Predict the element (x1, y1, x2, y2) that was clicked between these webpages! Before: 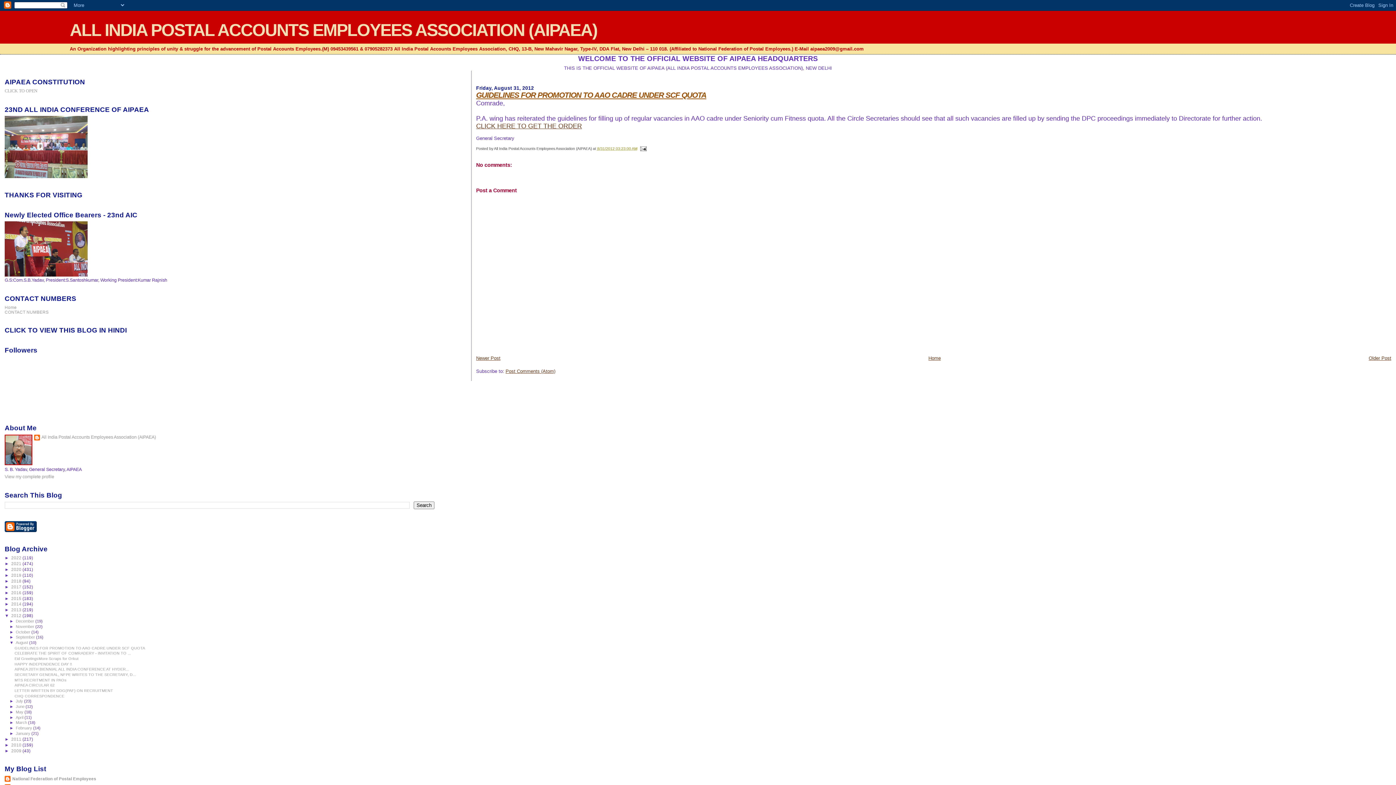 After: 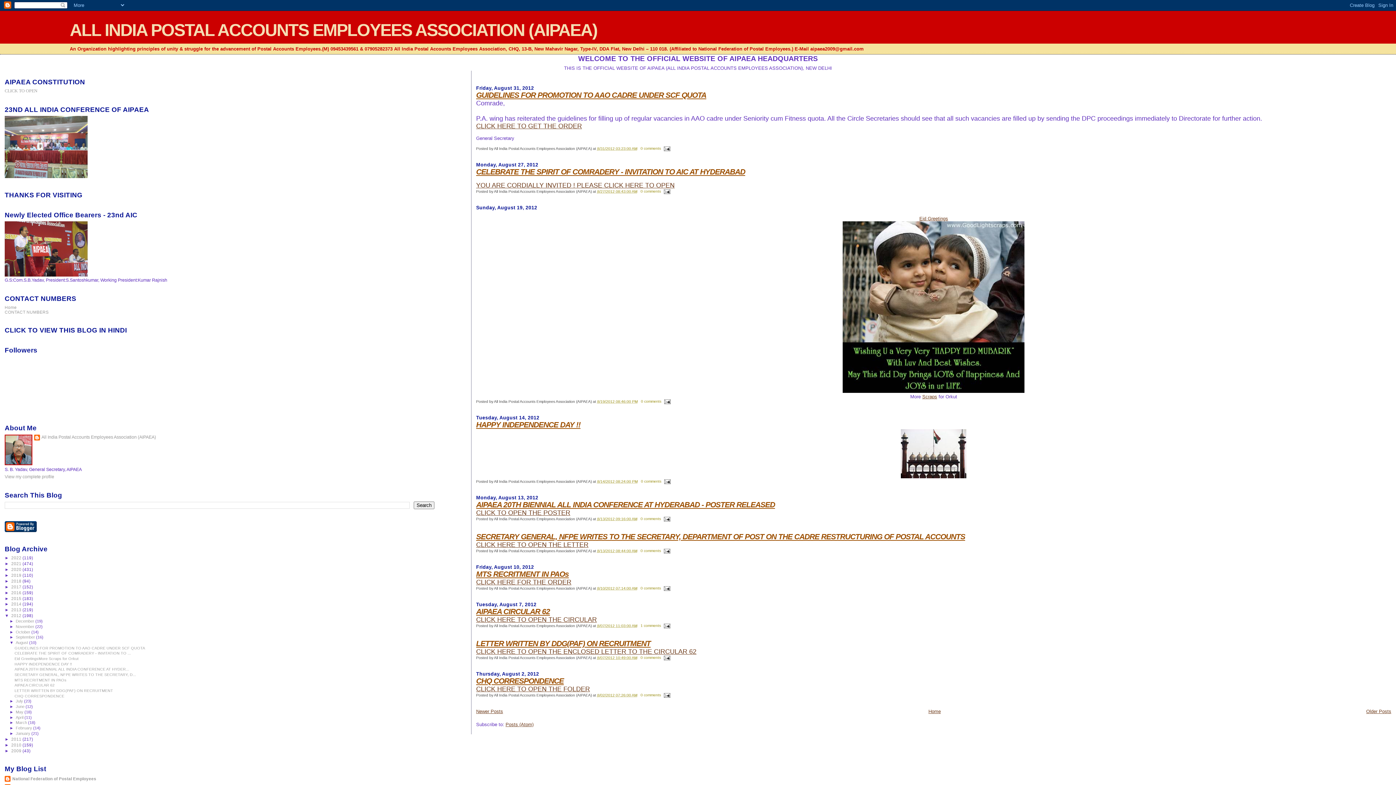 Action: label: August  bbox: (15, 640, 29, 645)